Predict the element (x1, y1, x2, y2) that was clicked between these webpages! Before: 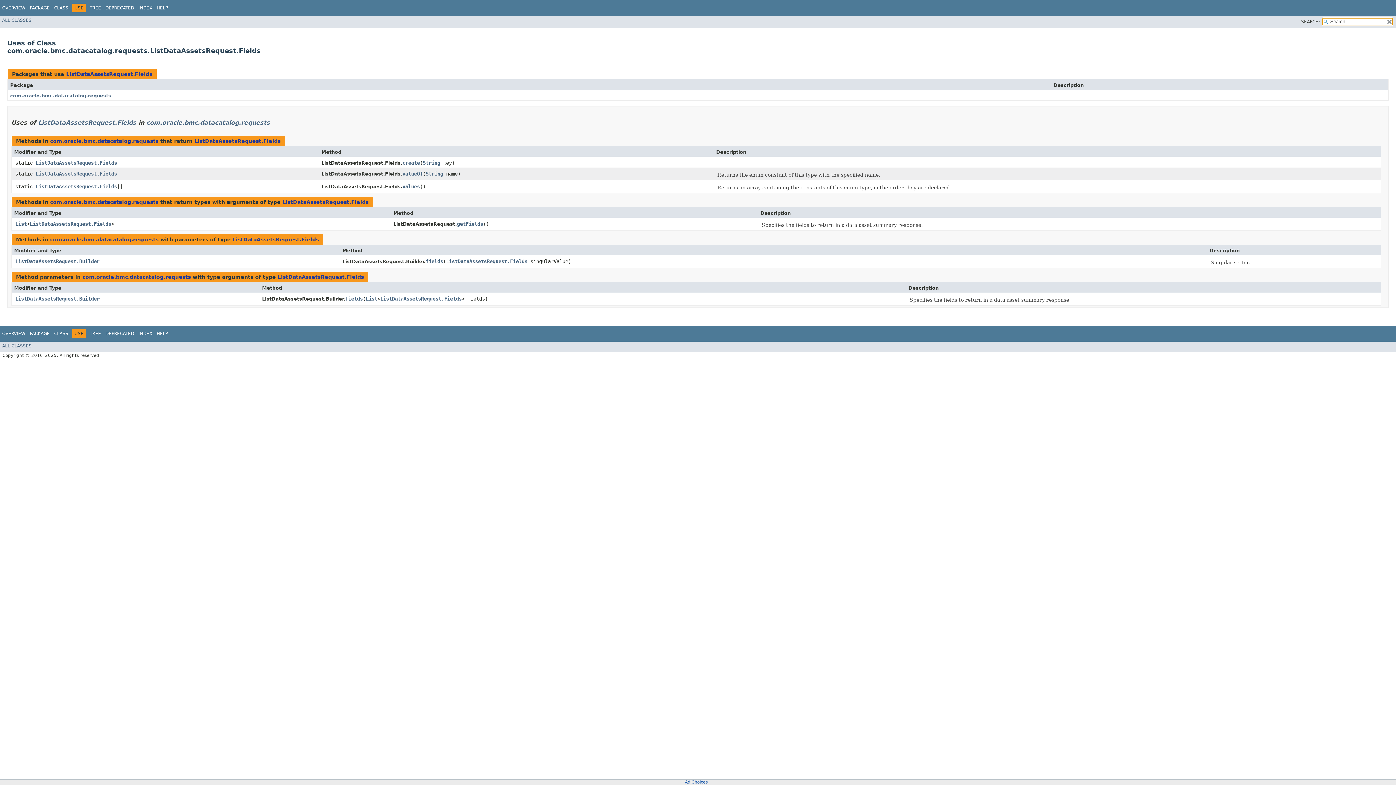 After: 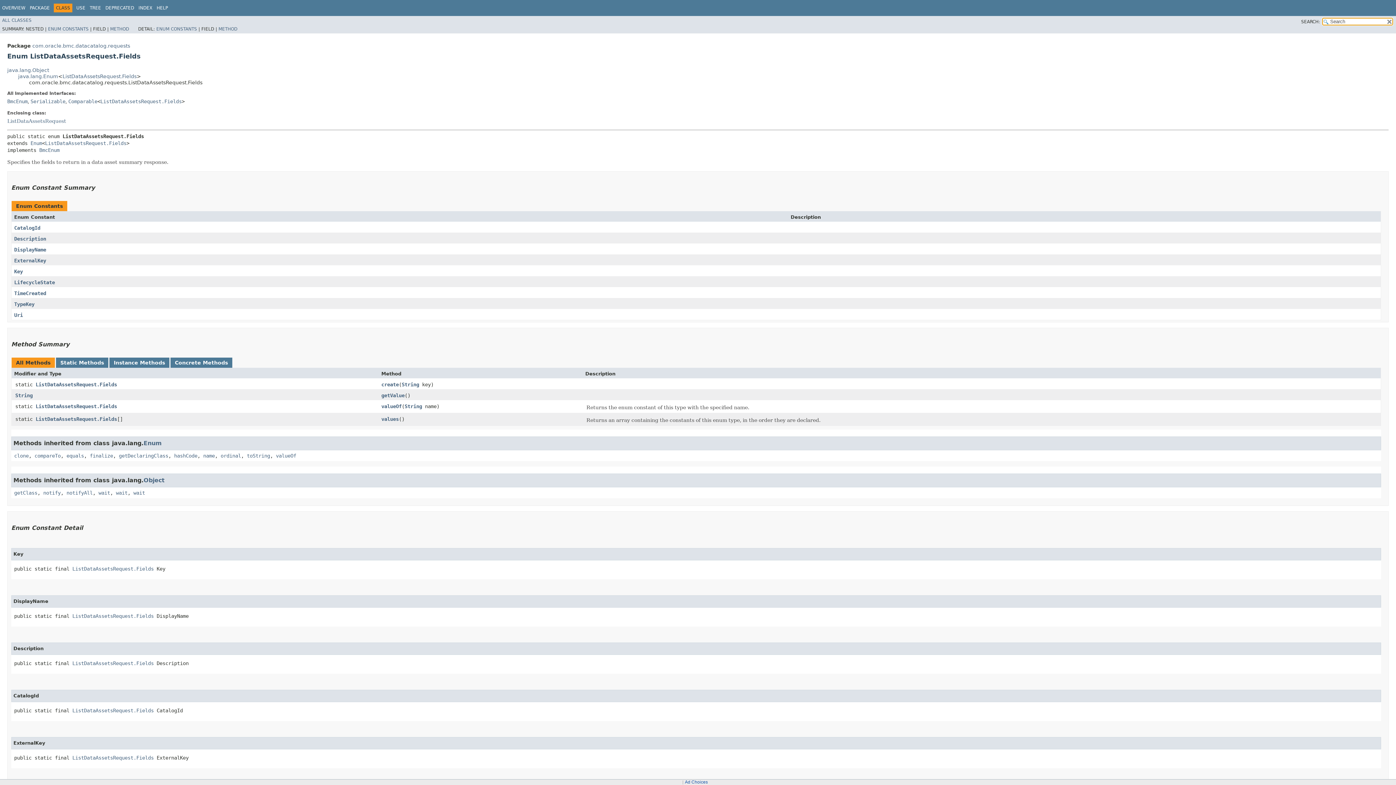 Action: label: CLASS bbox: (54, 5, 68, 10)